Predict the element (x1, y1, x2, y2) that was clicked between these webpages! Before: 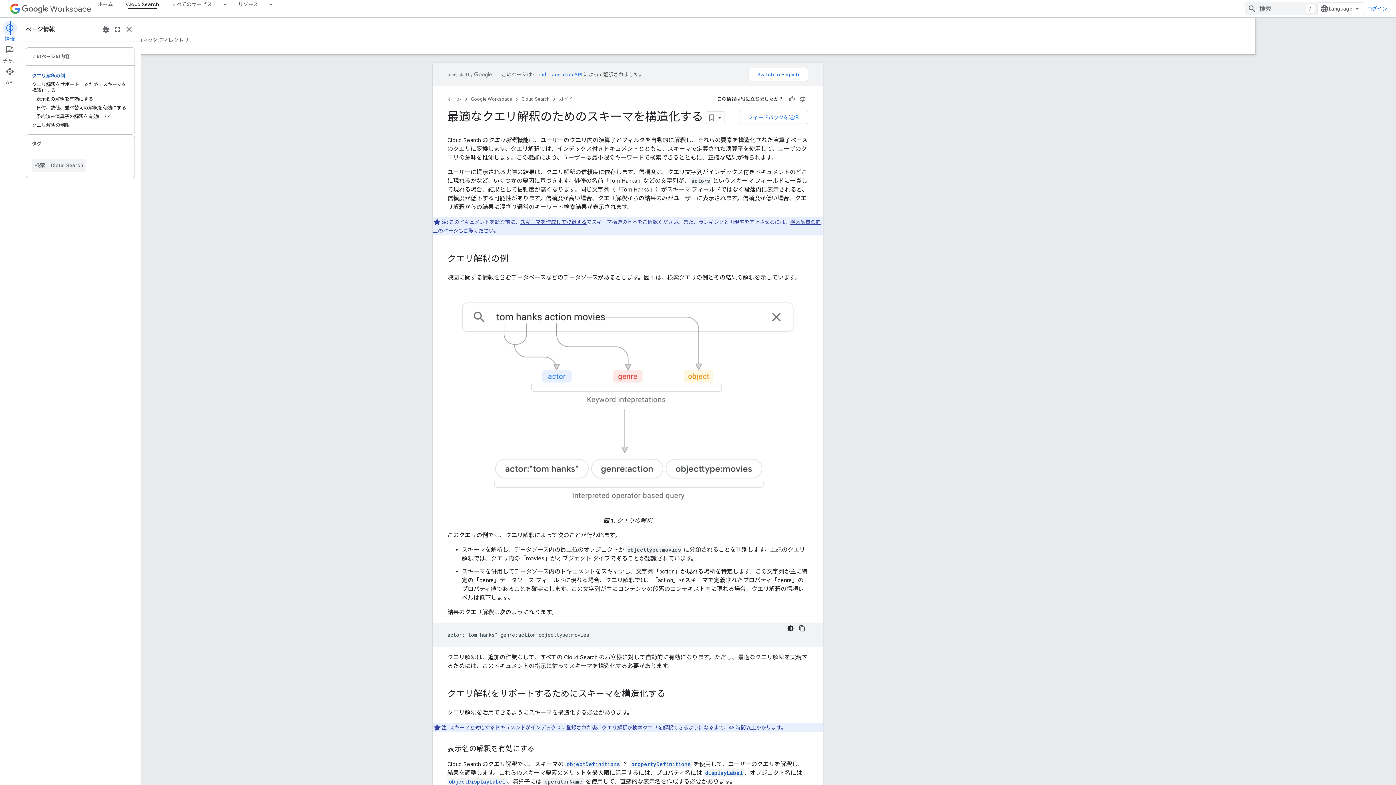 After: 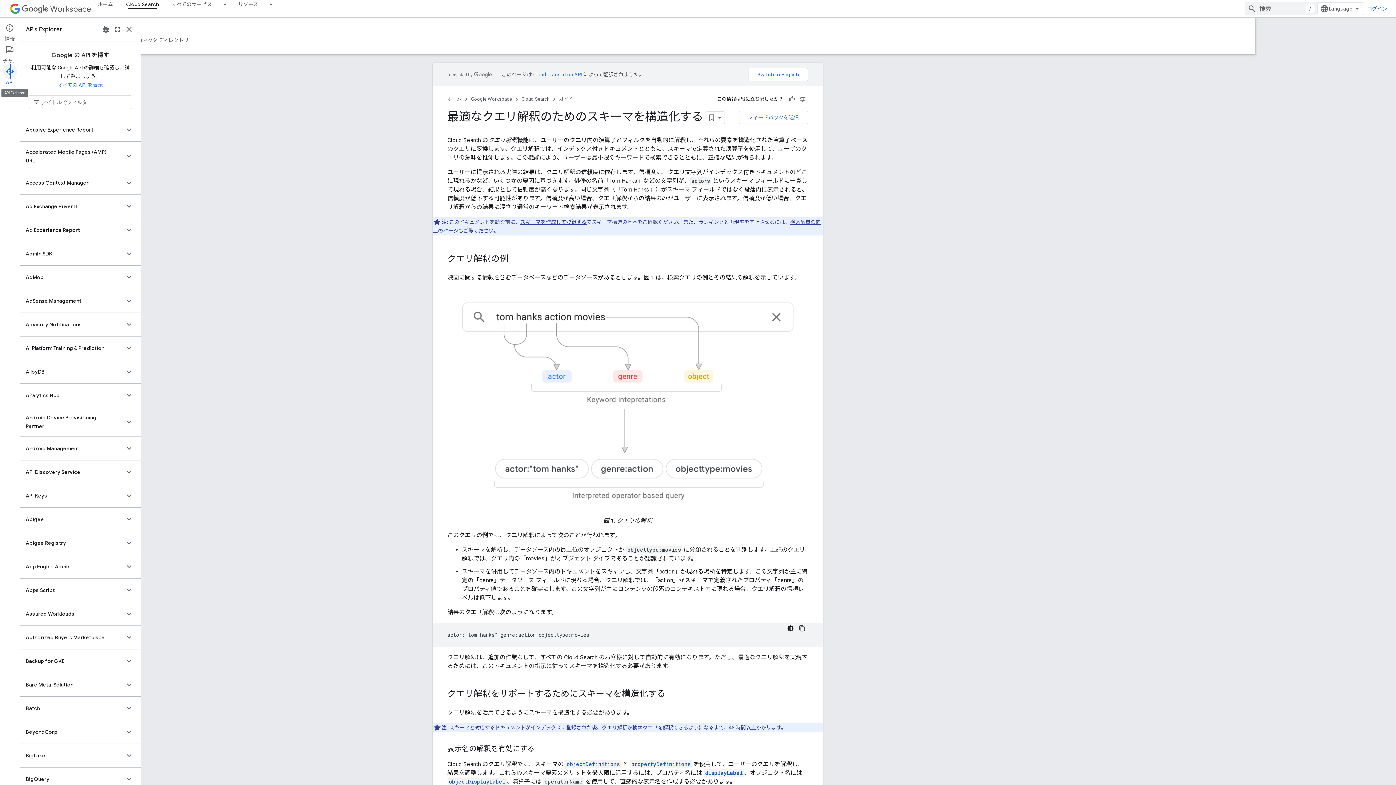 Action: label: API bbox: (0, 64, 19, 86)